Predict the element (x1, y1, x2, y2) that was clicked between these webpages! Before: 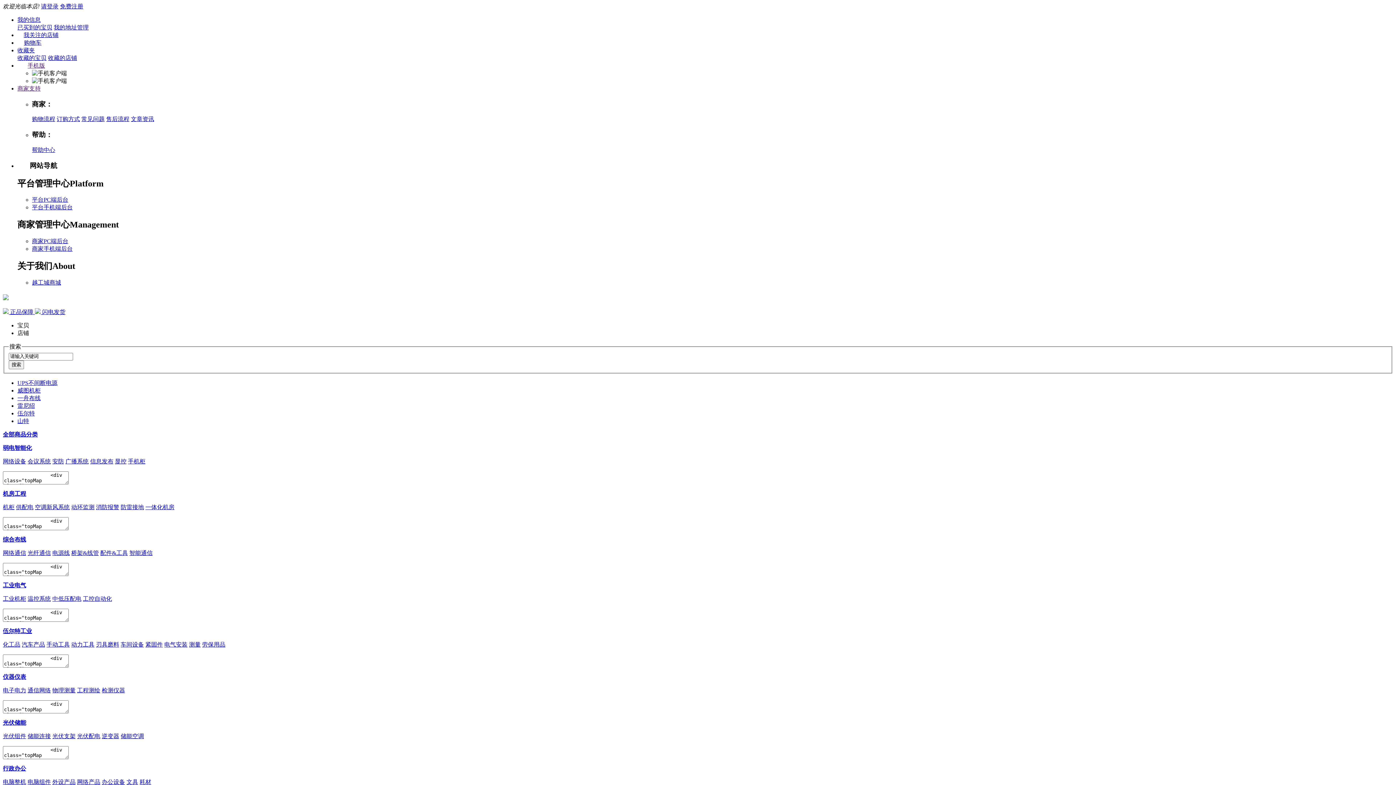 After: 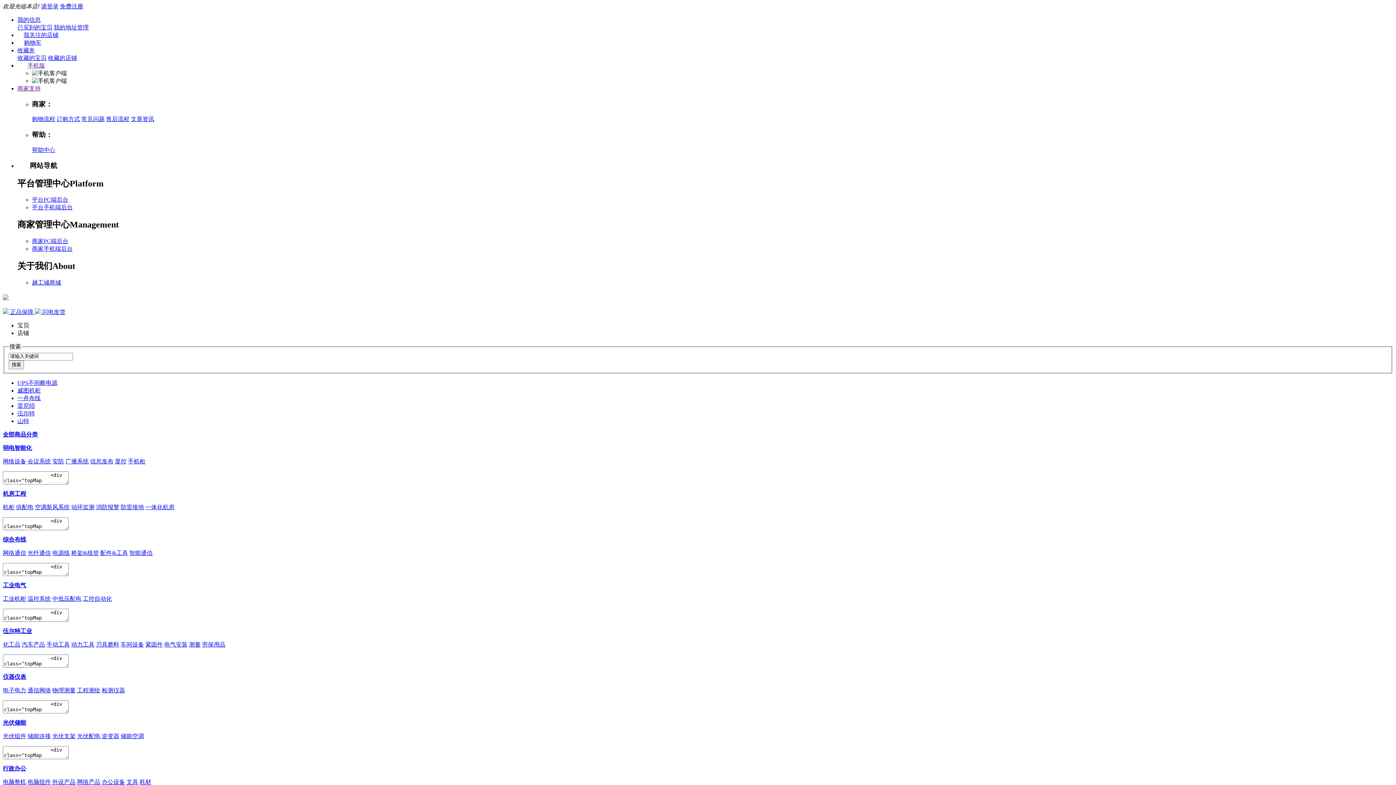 Action: label: 网络产品 bbox: (77, 779, 100, 785)